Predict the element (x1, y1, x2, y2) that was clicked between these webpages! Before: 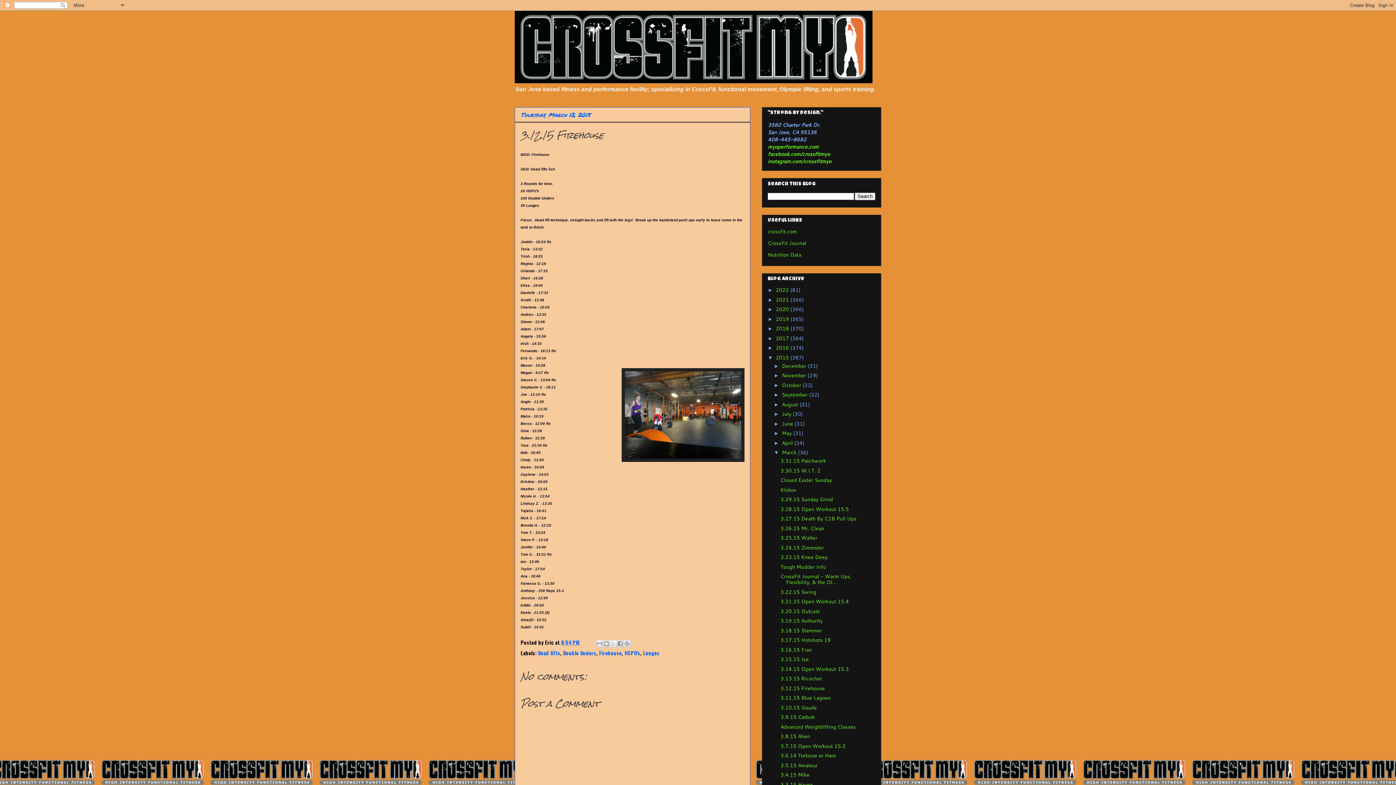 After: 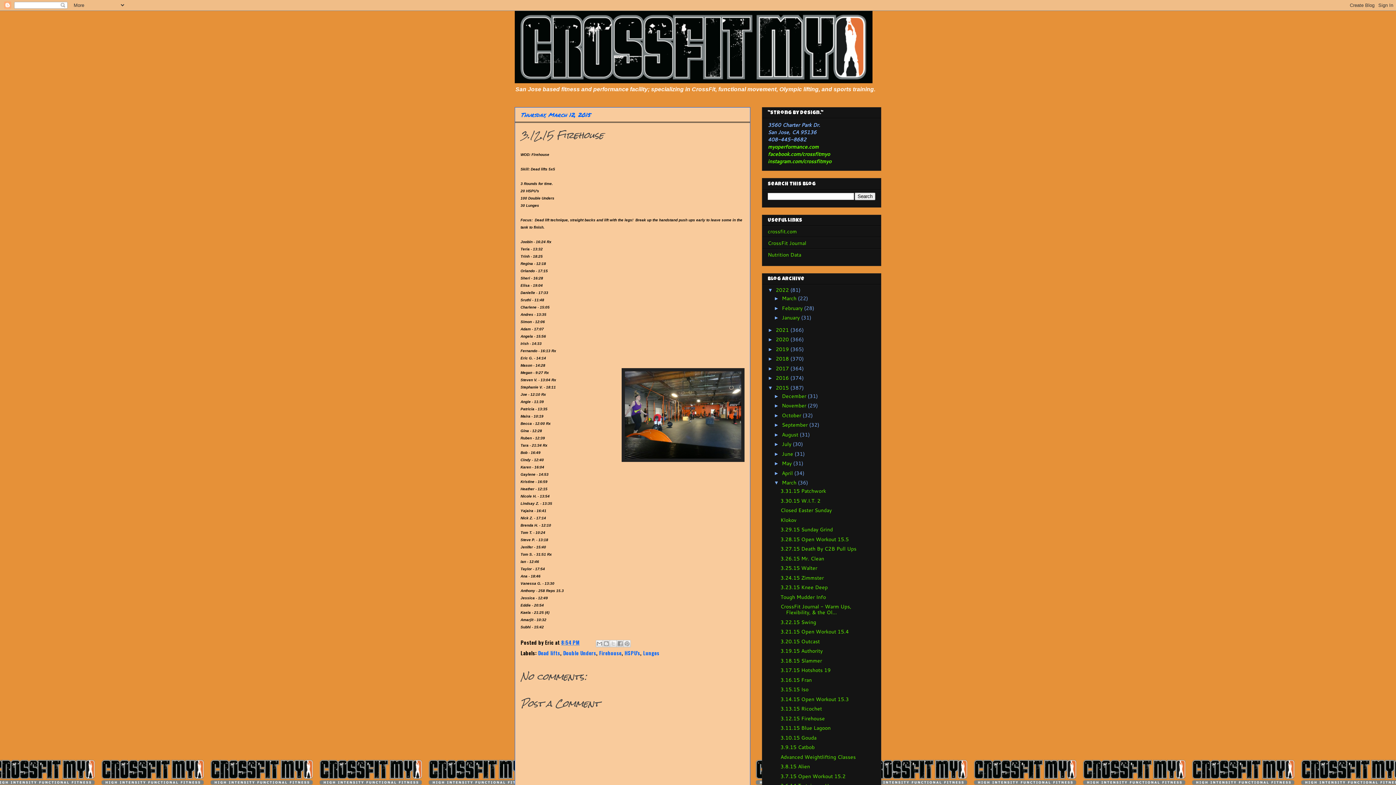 Action: bbox: (768, 287, 776, 293) label: ►  